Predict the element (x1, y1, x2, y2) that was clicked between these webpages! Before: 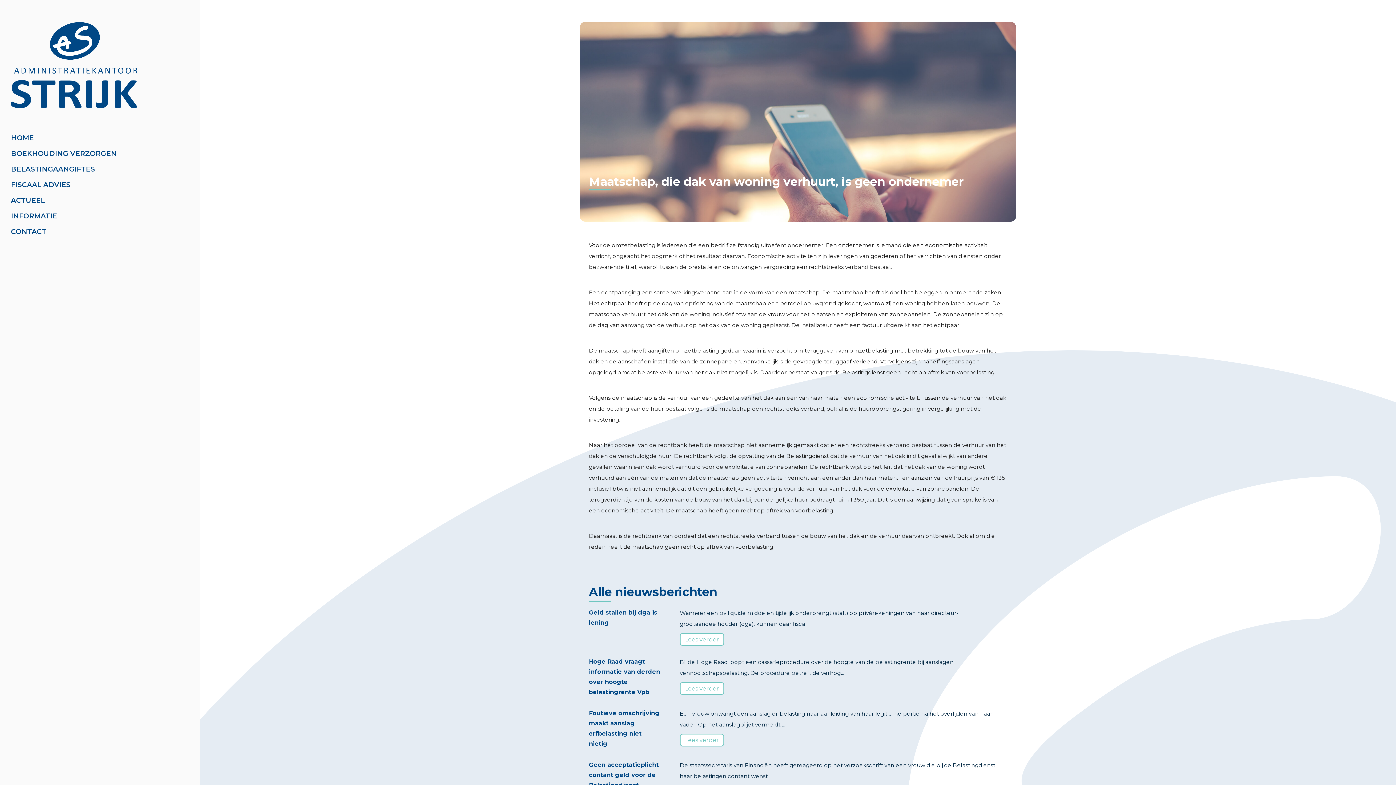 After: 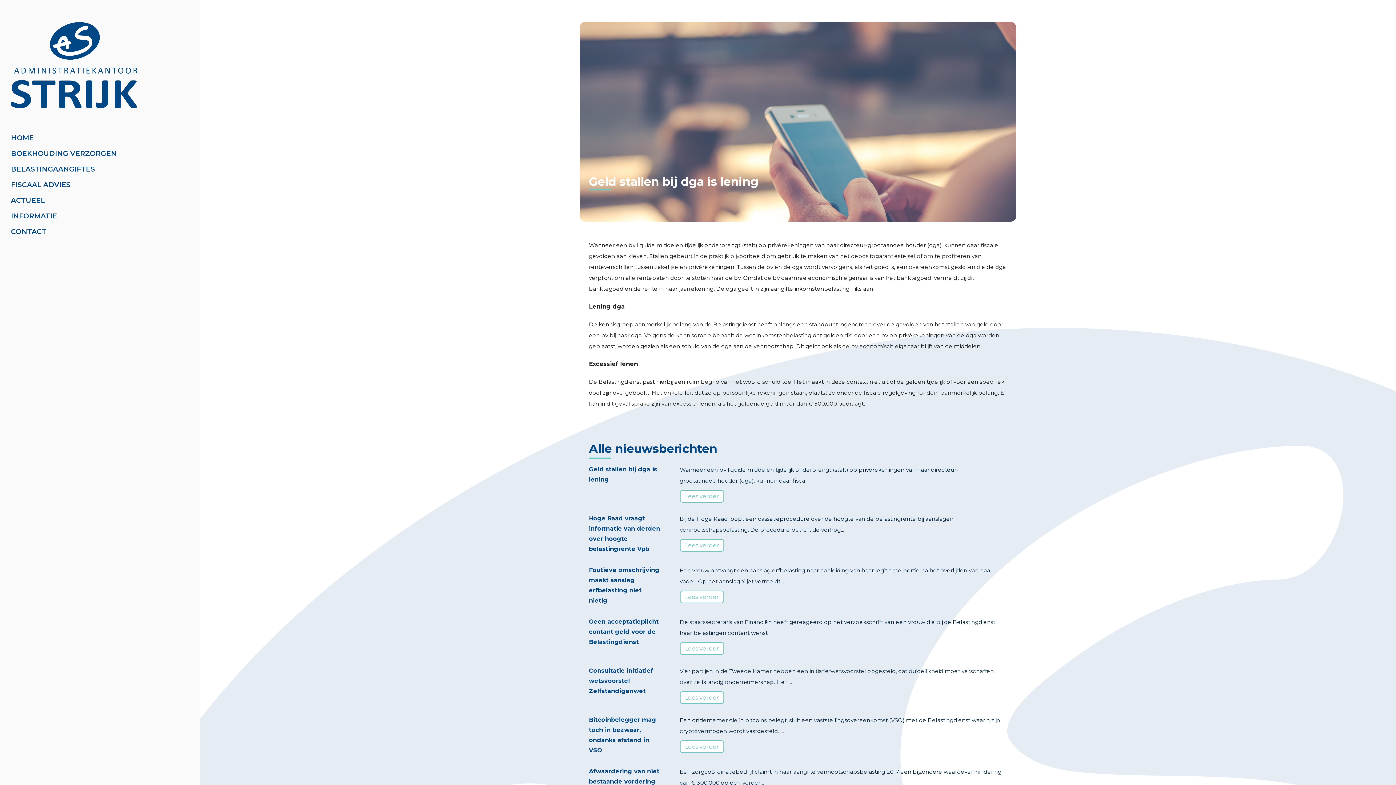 Action: bbox: (680, 633, 724, 646) label: Lees verder